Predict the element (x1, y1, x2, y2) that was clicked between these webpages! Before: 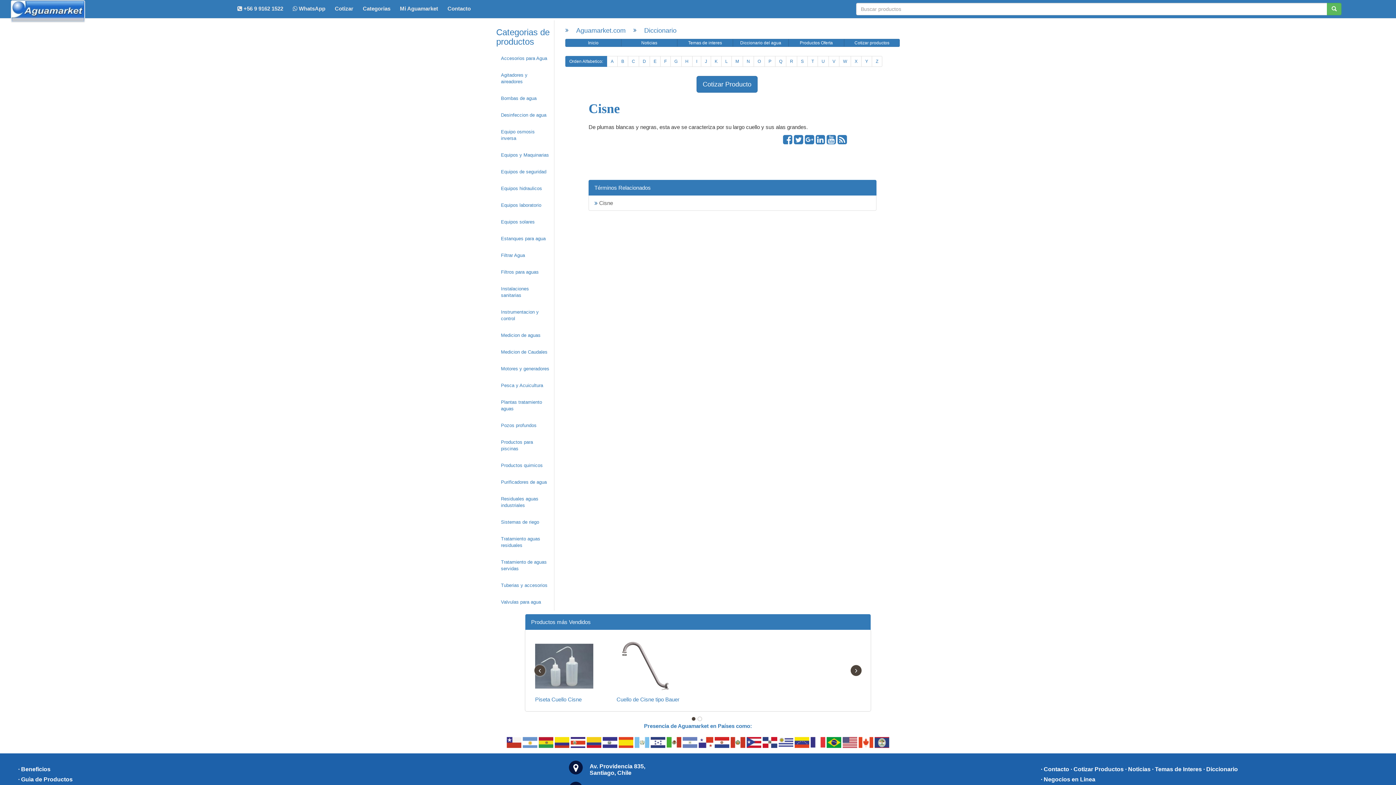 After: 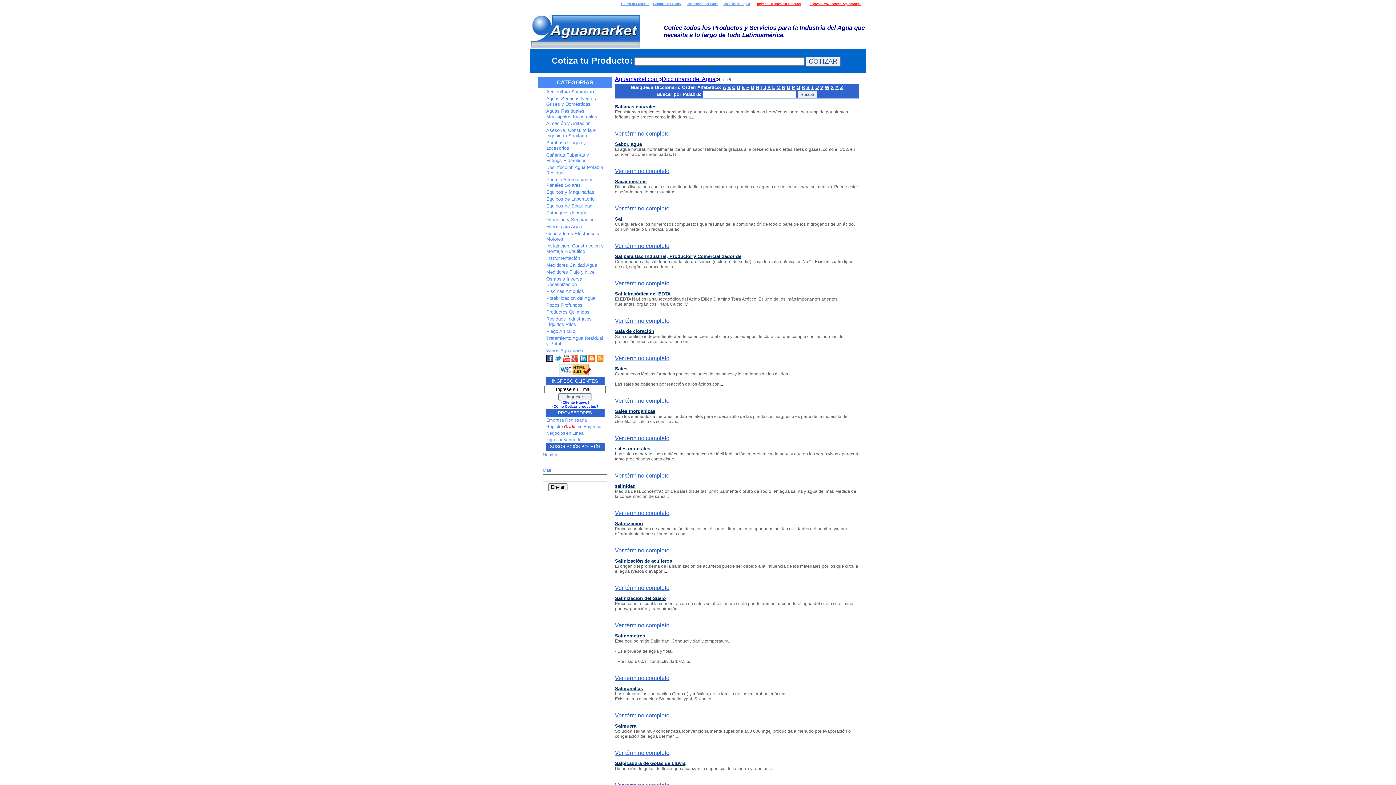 Action: bbox: (797, 56, 808, 66) label: S